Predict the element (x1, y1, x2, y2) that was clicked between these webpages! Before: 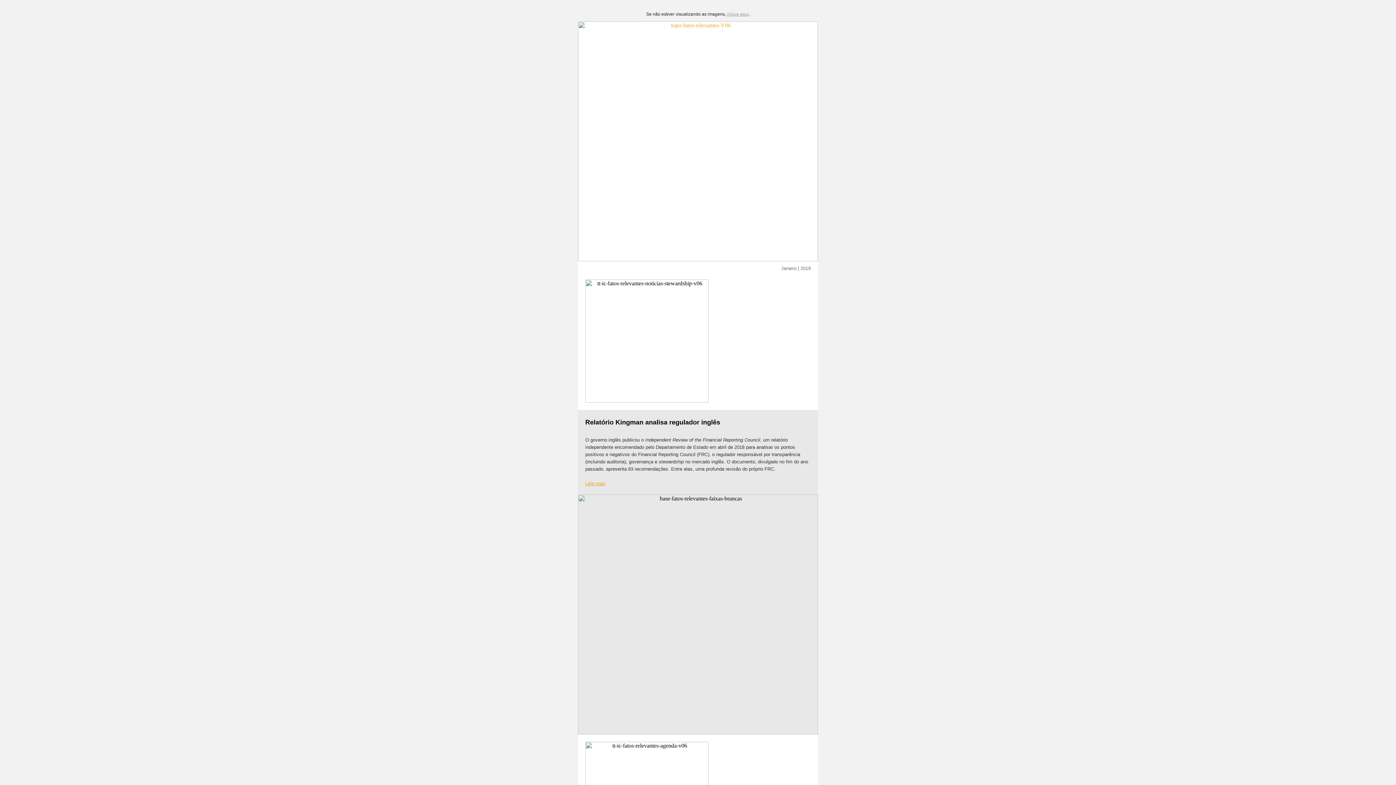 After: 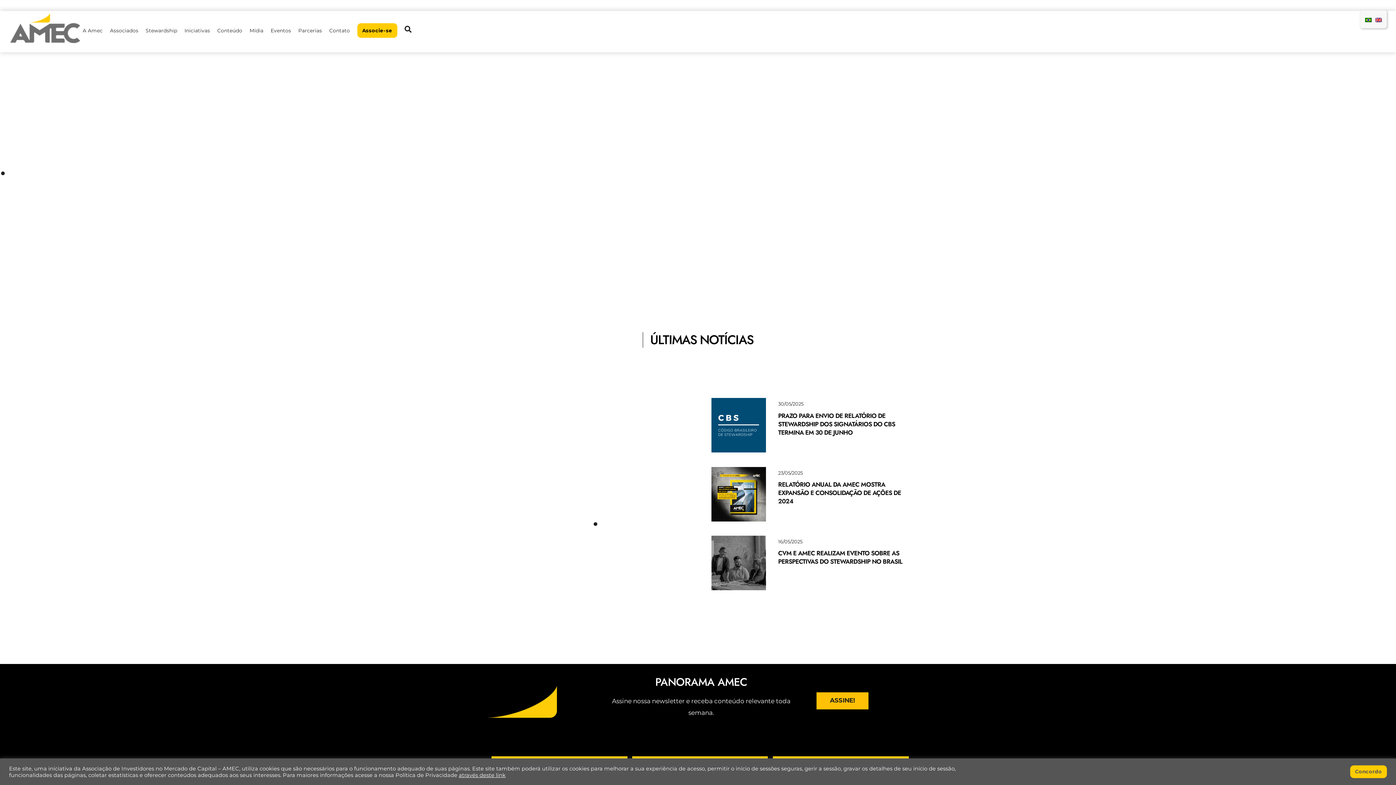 Action: bbox: (578, 21, 818, 261)